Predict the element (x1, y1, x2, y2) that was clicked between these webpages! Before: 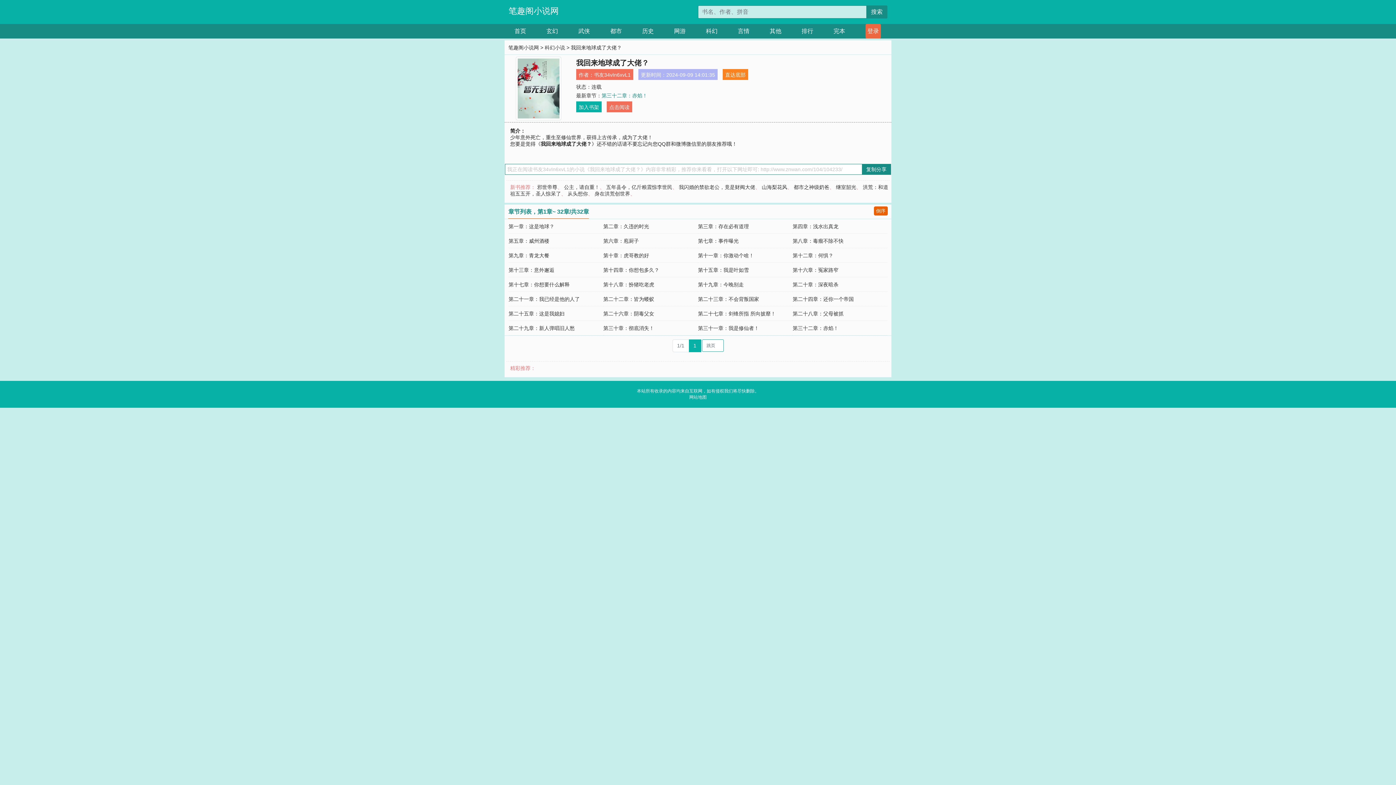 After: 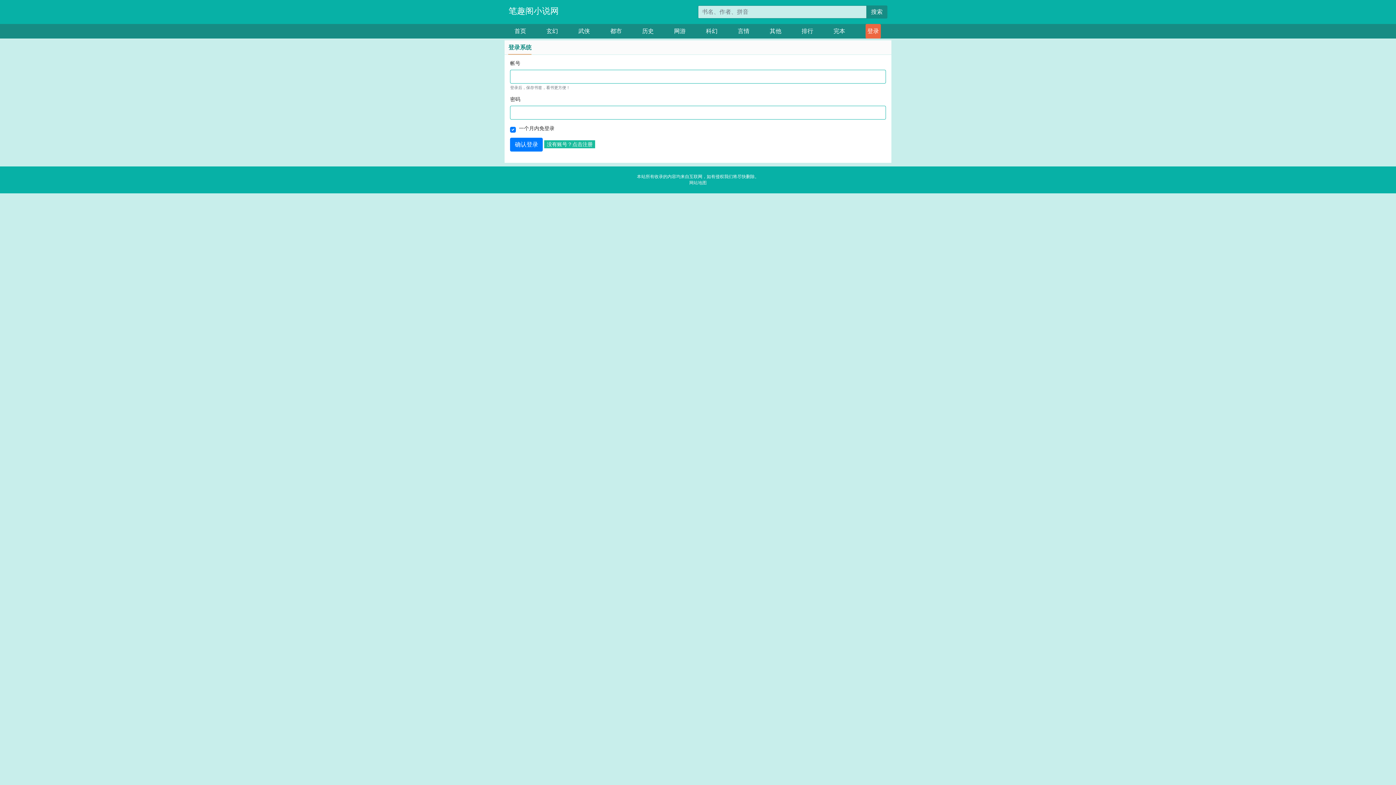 Action: label: 登录 bbox: (865, 24, 880, 38)